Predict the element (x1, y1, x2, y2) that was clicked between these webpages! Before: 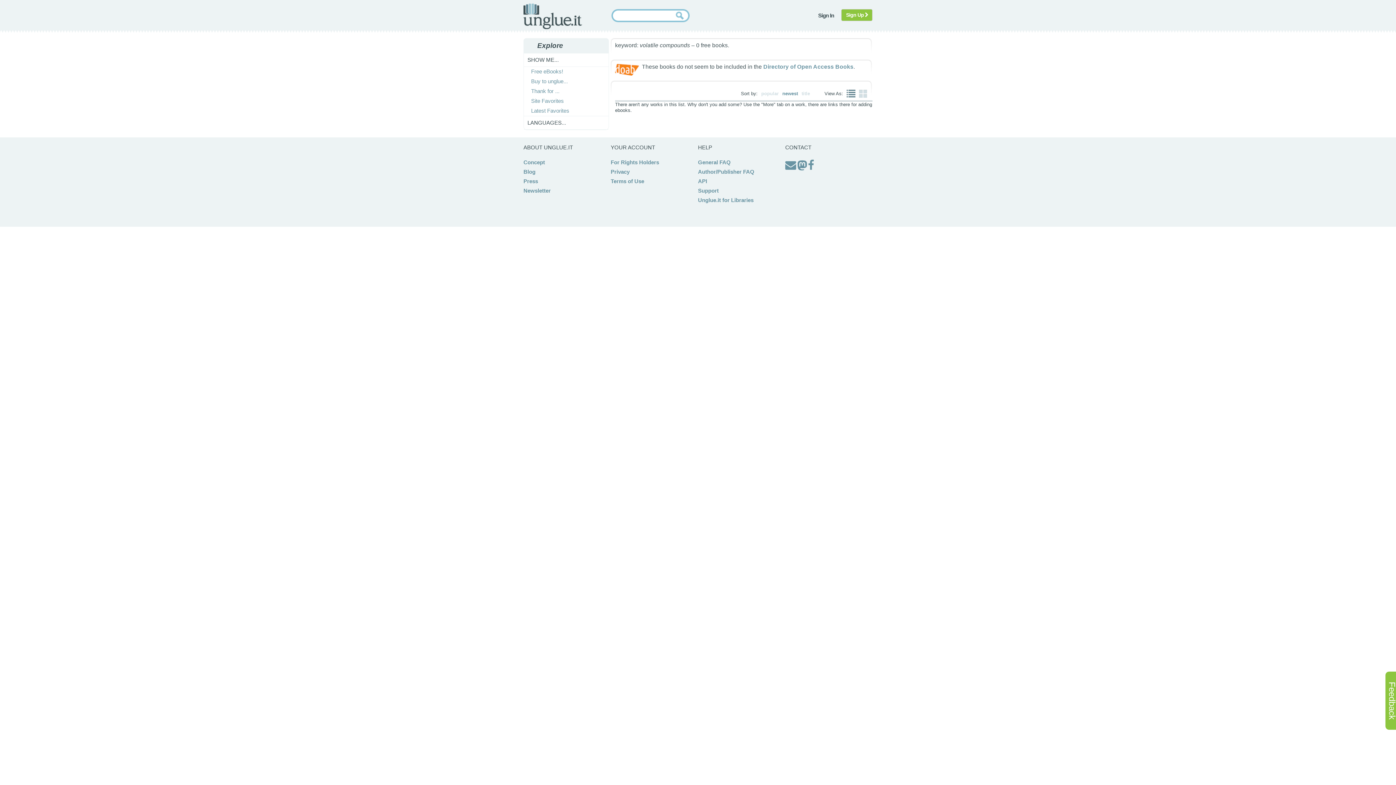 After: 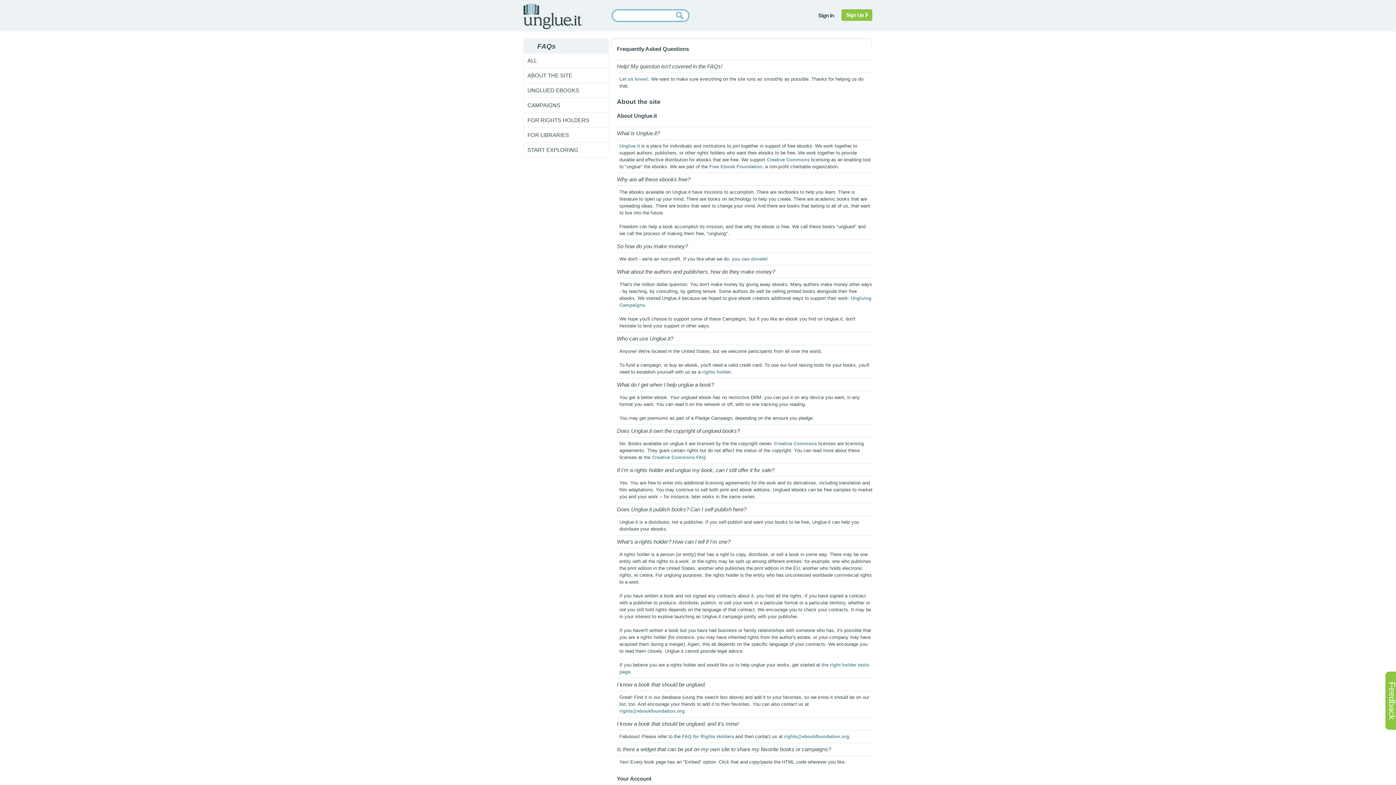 Action: bbox: (698, 159, 730, 165) label: General FAQ